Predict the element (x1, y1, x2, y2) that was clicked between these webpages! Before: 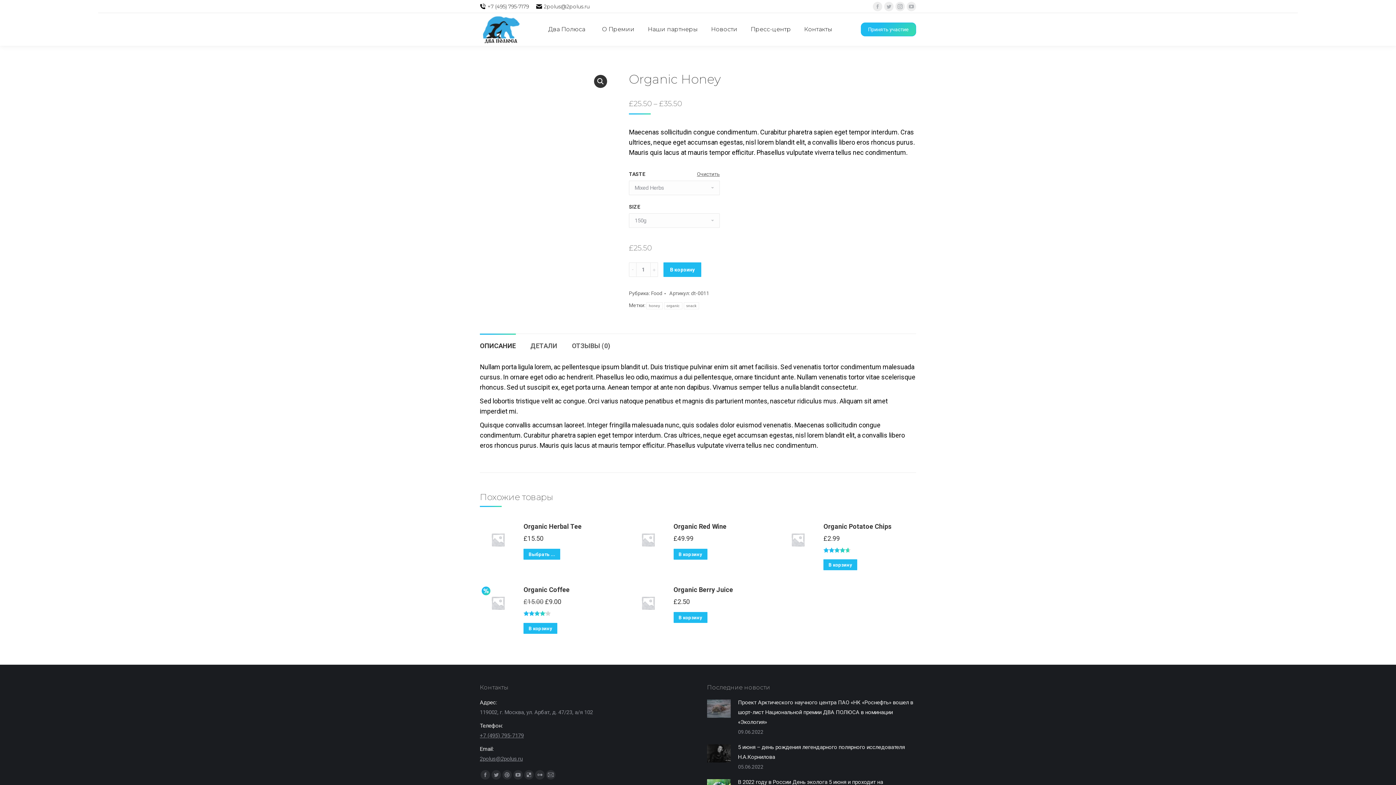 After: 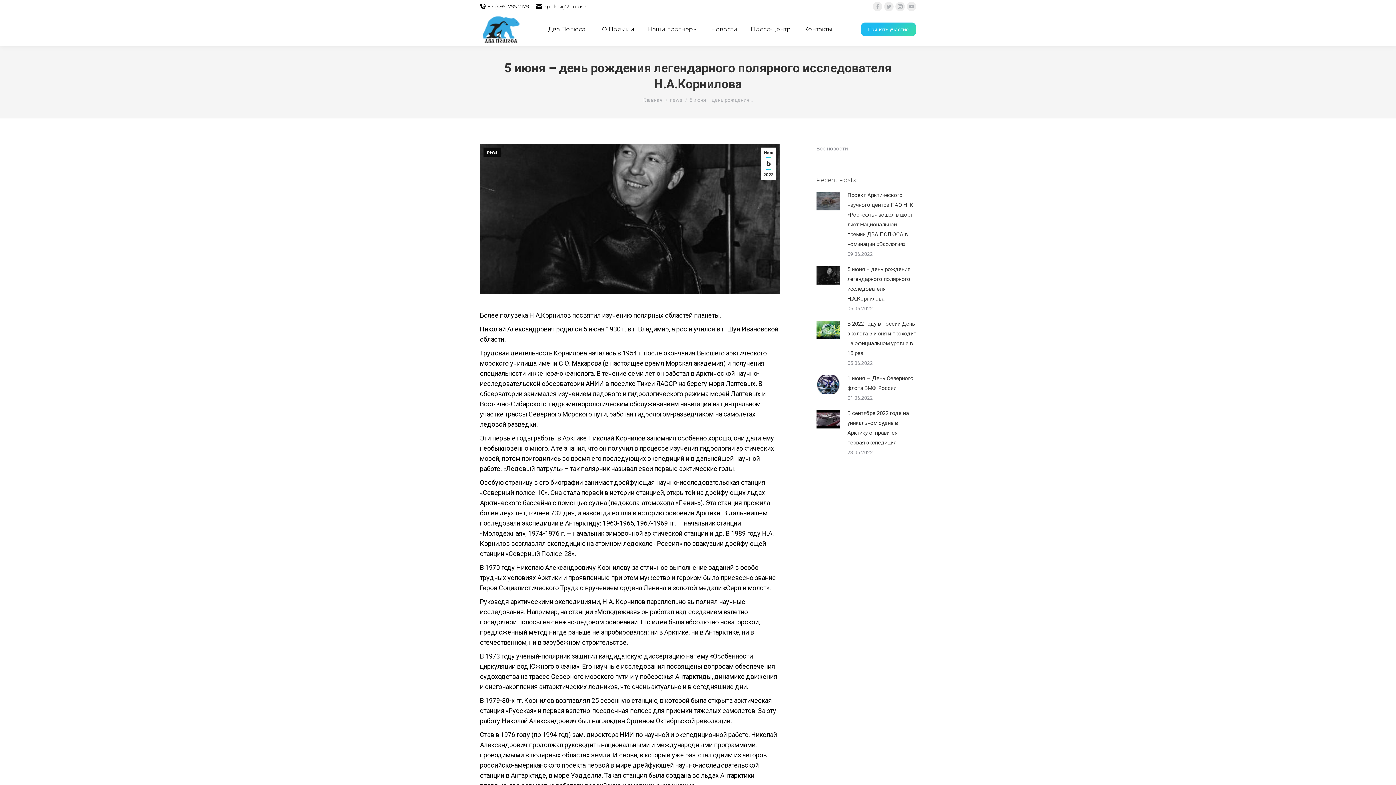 Action: label: 5 июня – день рождения легендарного полярного исследователя Н.А.Корнилова bbox: (738, 742, 916, 762)